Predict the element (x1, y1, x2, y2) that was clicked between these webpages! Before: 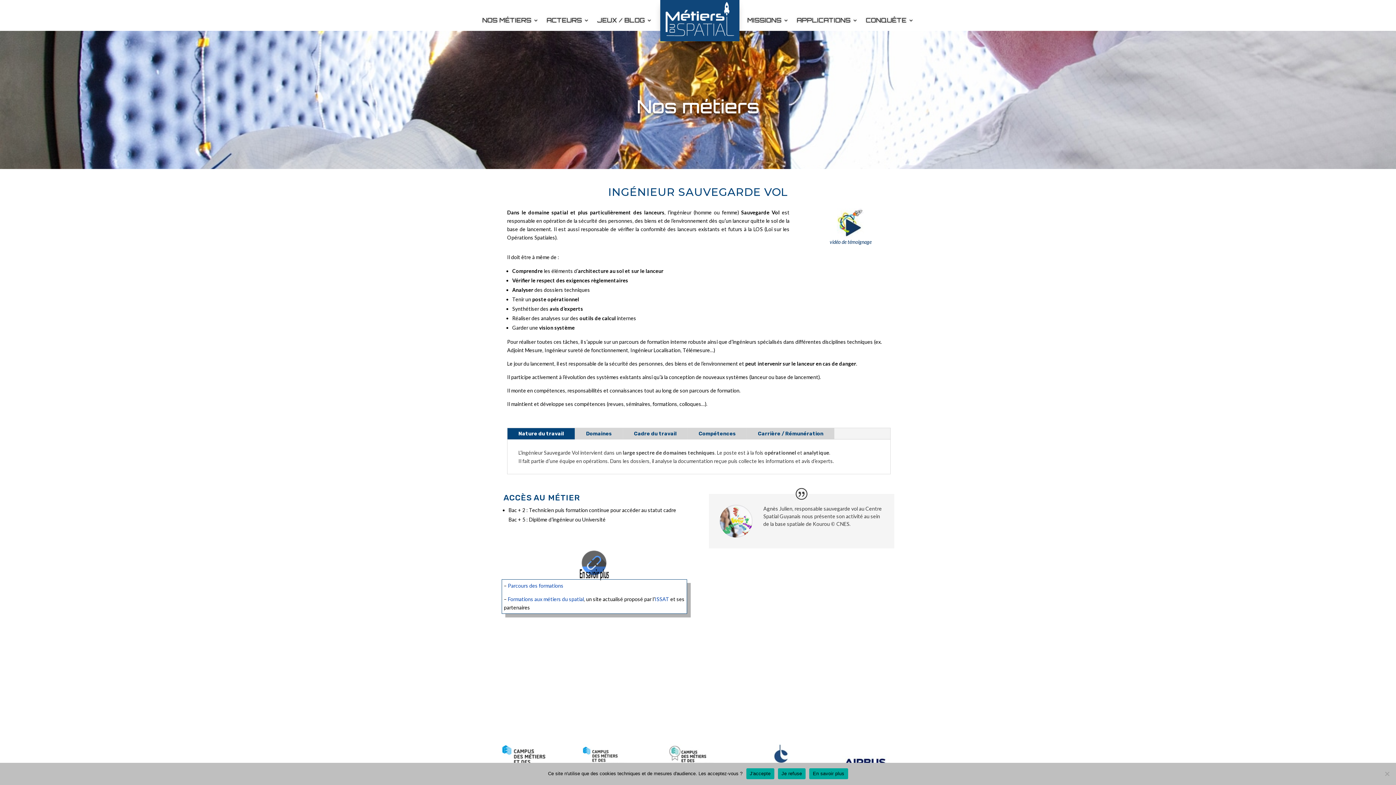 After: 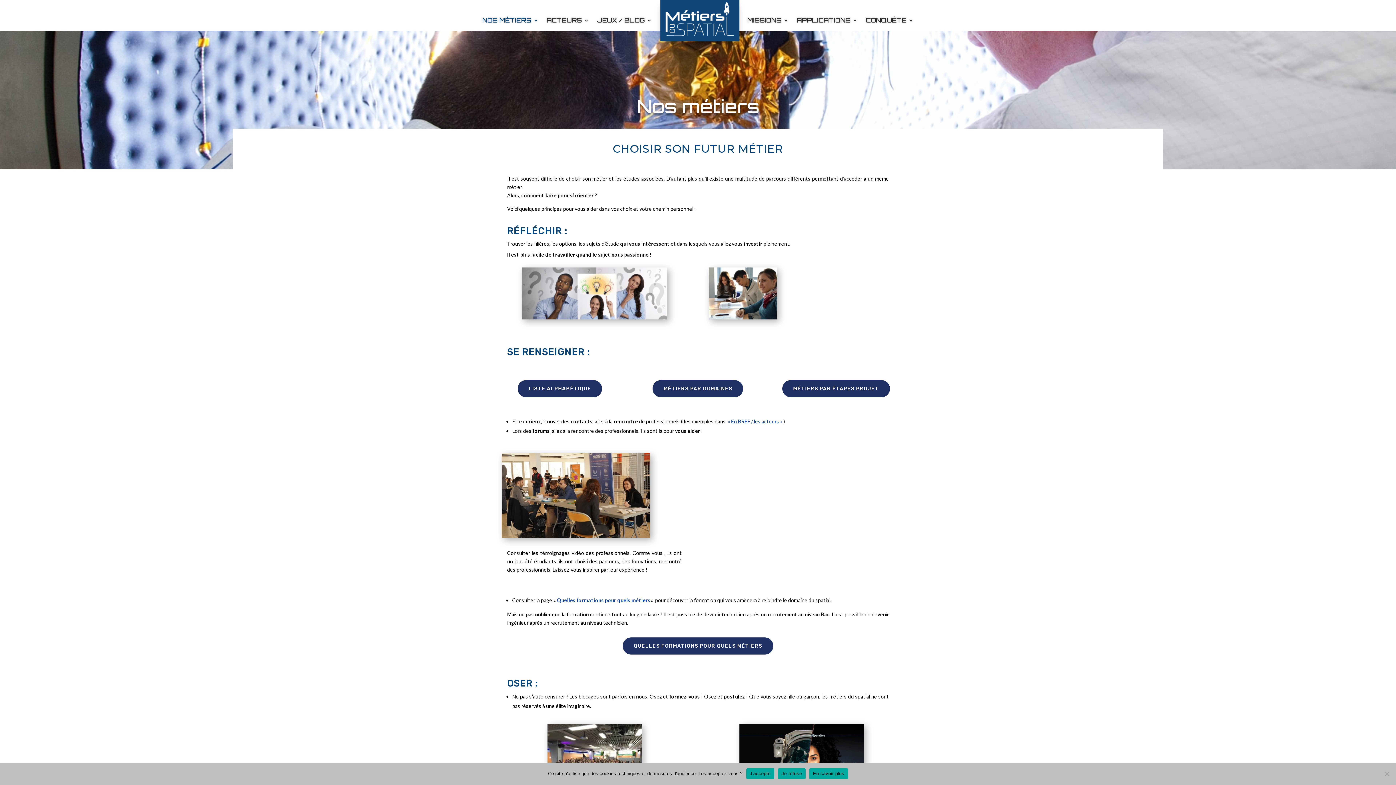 Action: label: NOS MÉTIERS bbox: (482, 0, 538, 41)